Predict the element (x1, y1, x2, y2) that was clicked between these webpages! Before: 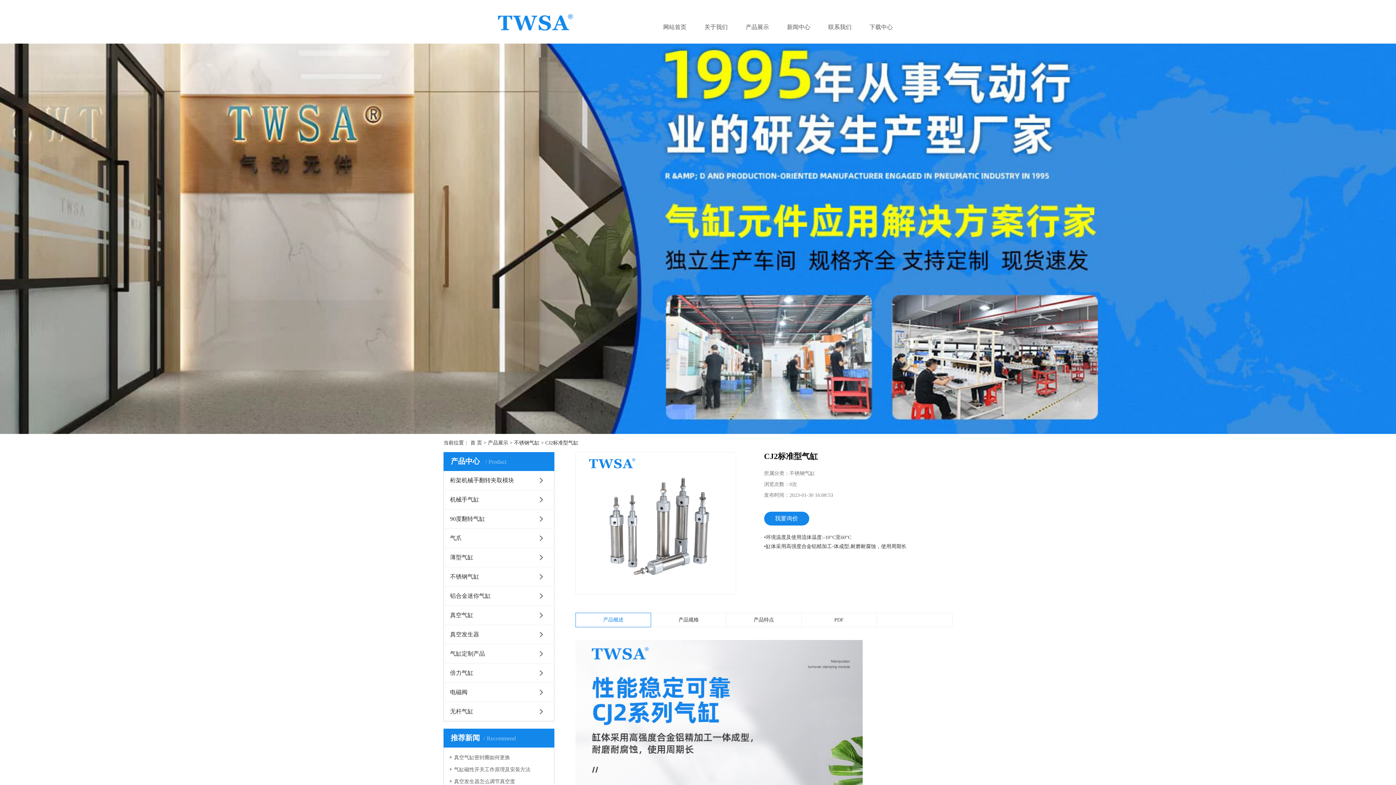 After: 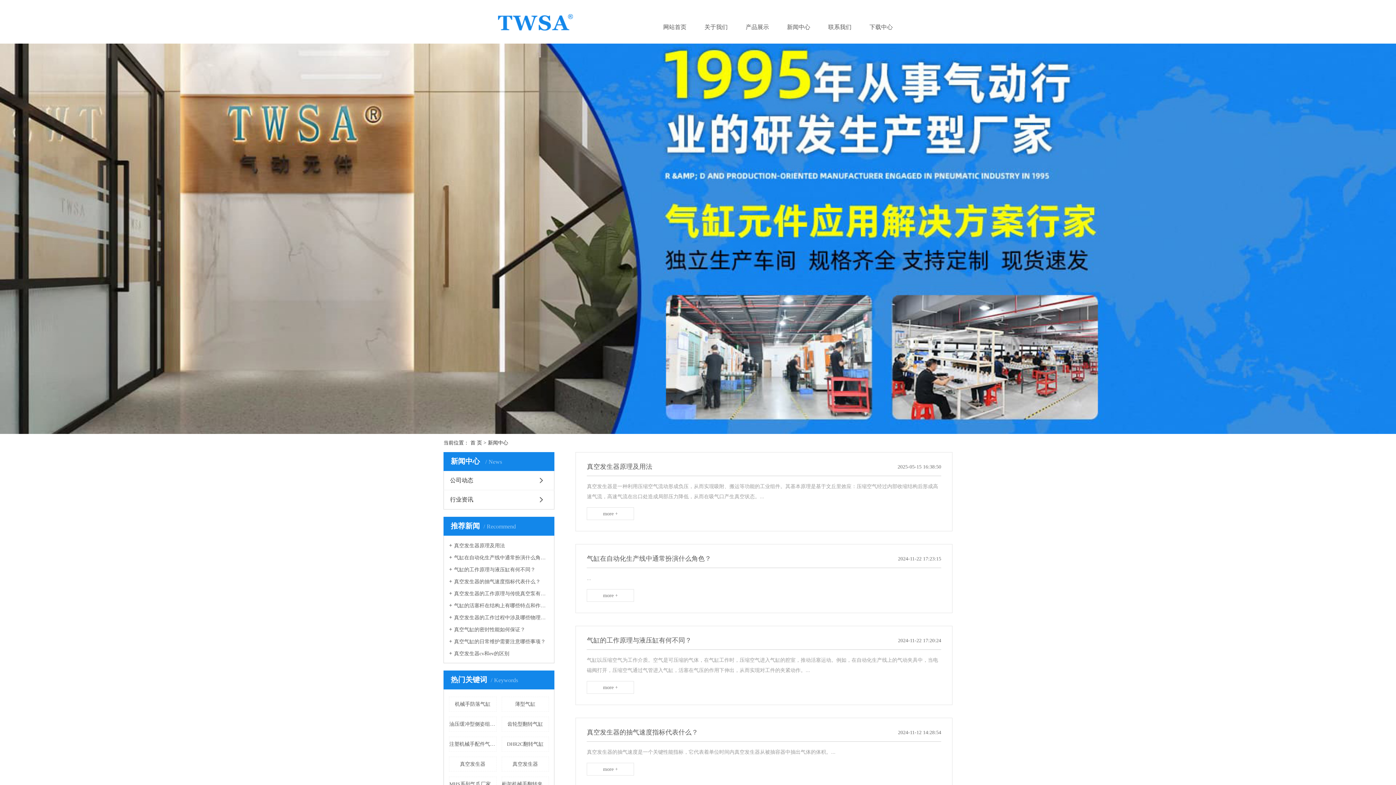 Action: label: 新闻中心 bbox: (782, 10, 815, 43)